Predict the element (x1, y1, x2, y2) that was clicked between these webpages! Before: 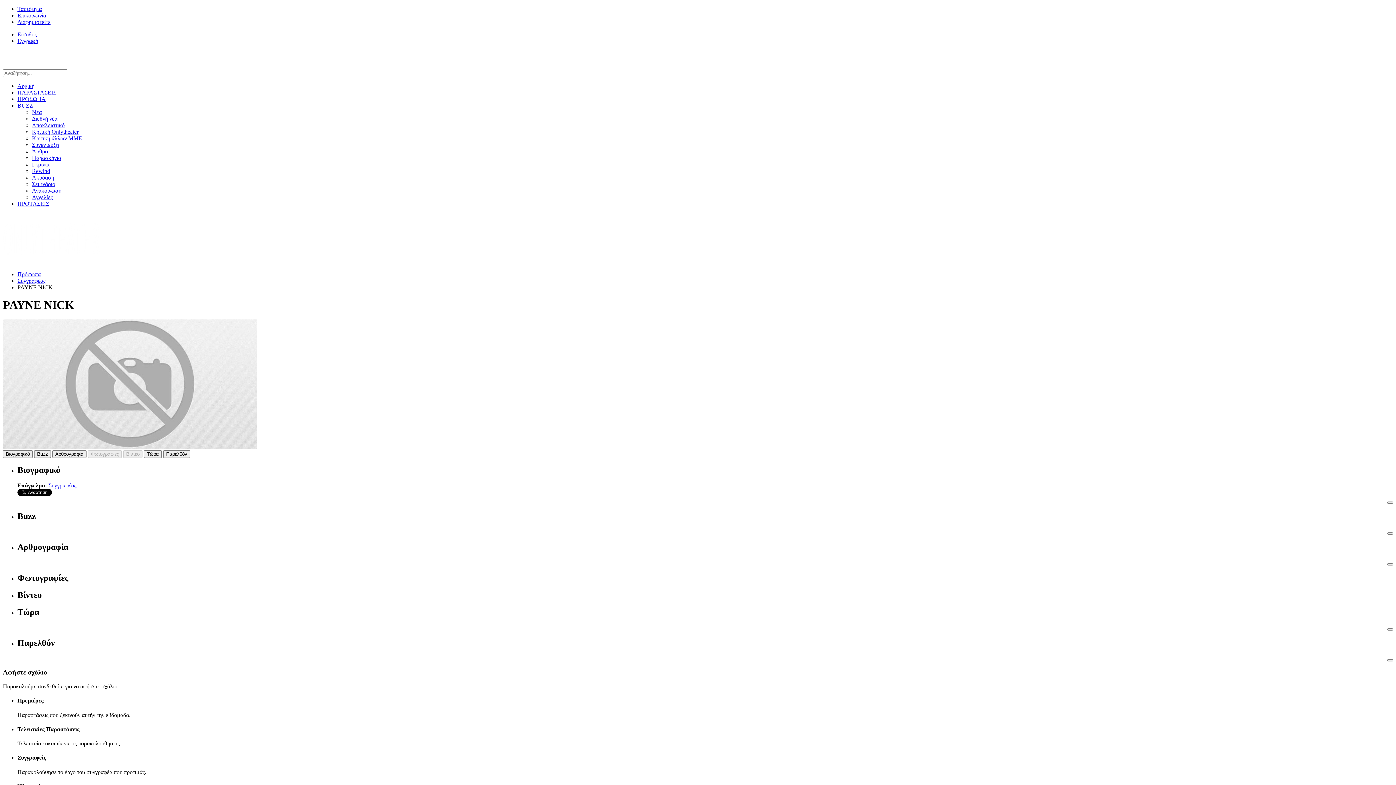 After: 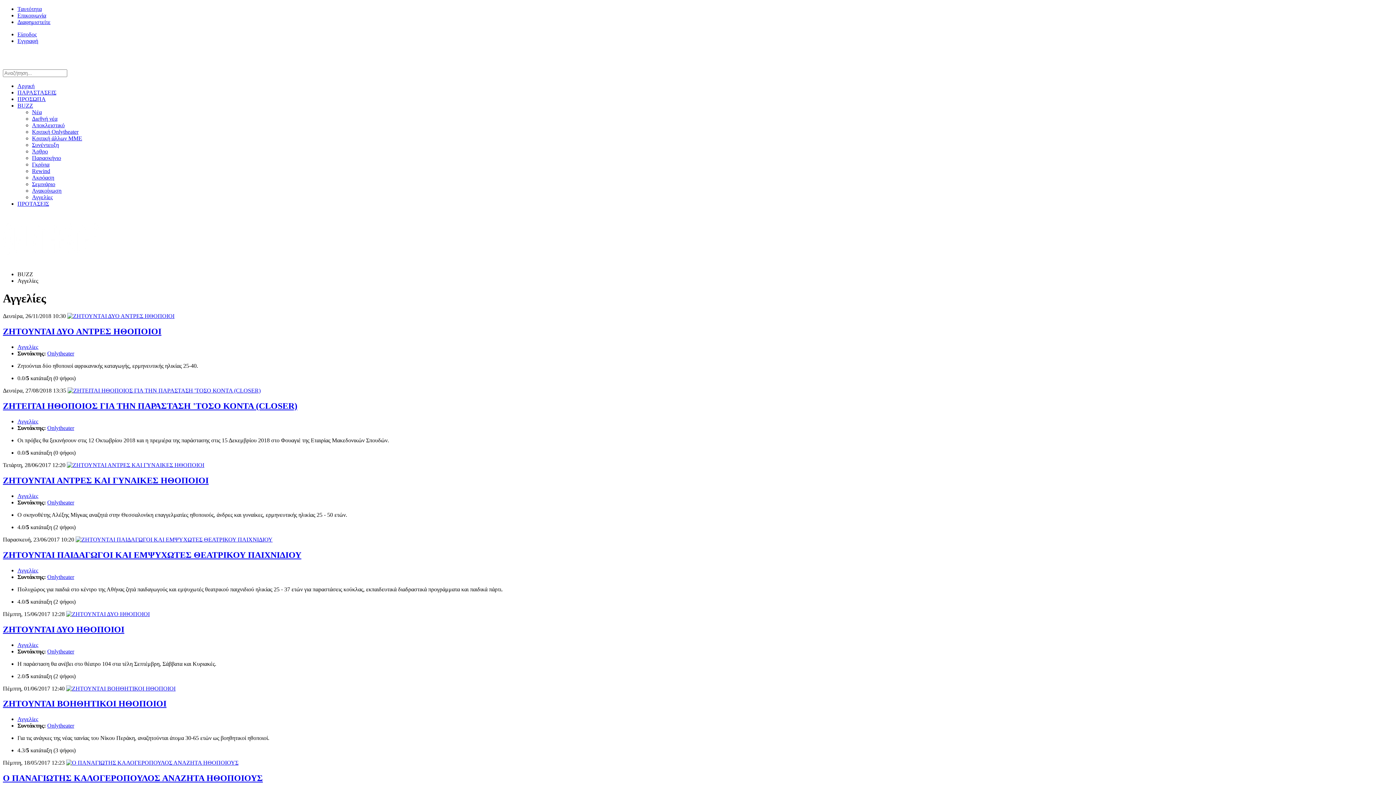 Action: label: Αγγελίες bbox: (32, 194, 52, 200)